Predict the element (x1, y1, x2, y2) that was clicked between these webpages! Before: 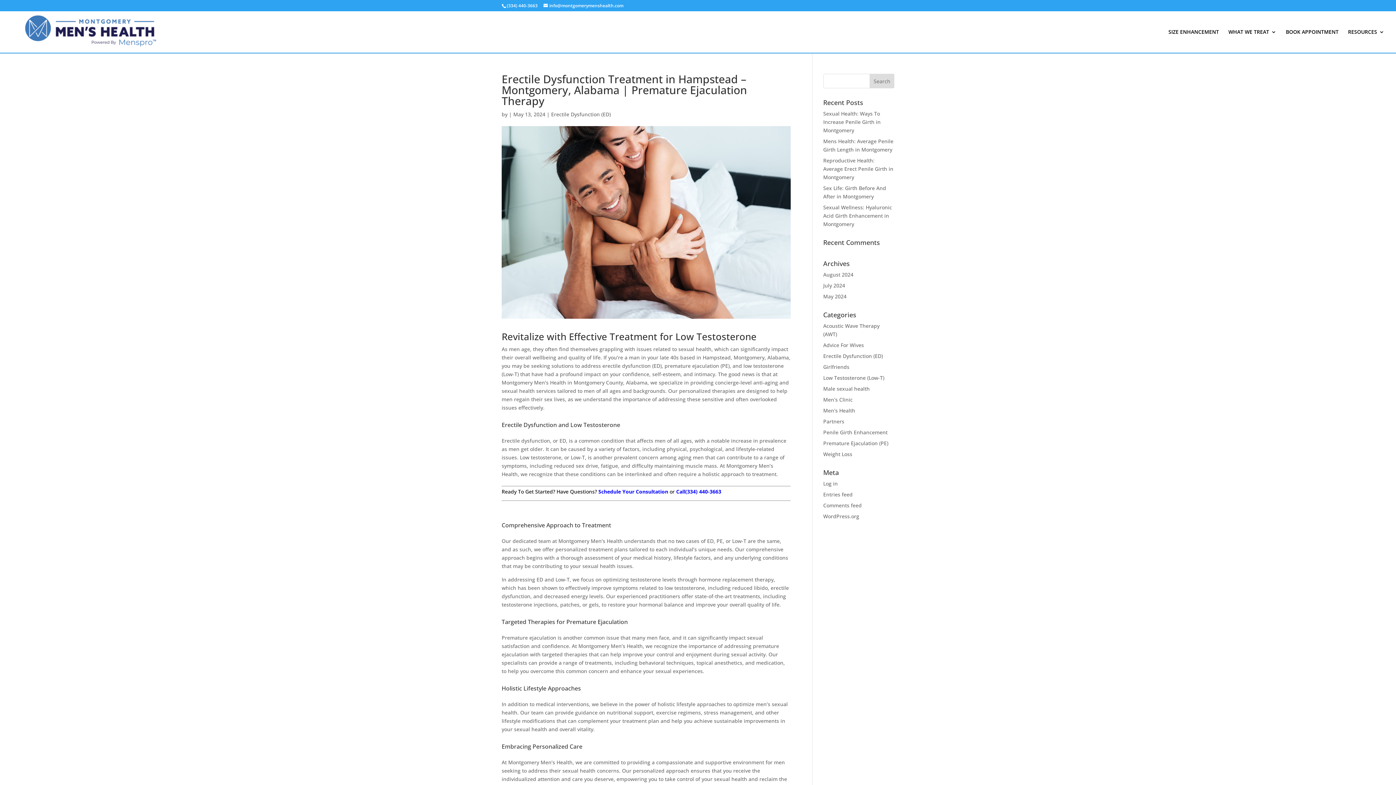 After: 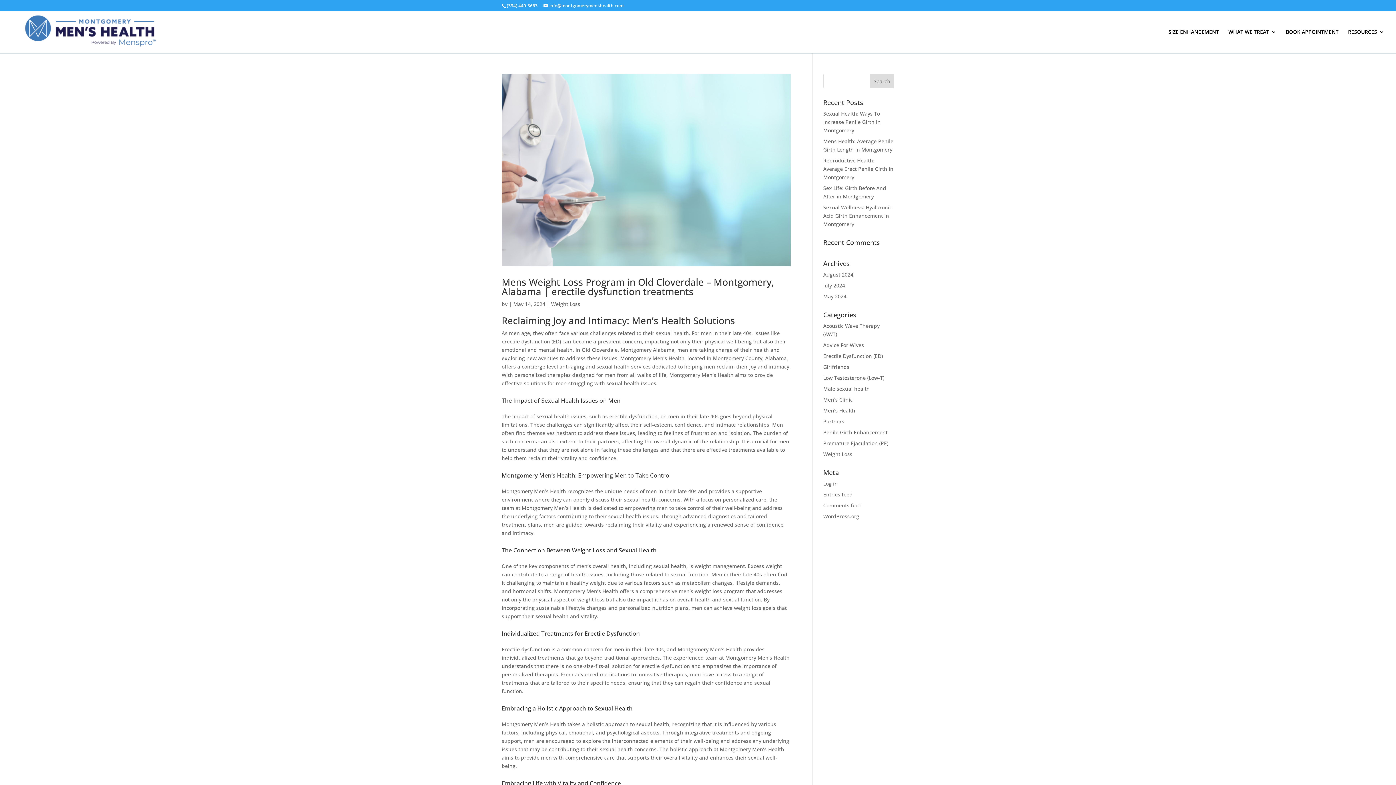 Action: bbox: (823, 450, 852, 457) label: Weight Loss